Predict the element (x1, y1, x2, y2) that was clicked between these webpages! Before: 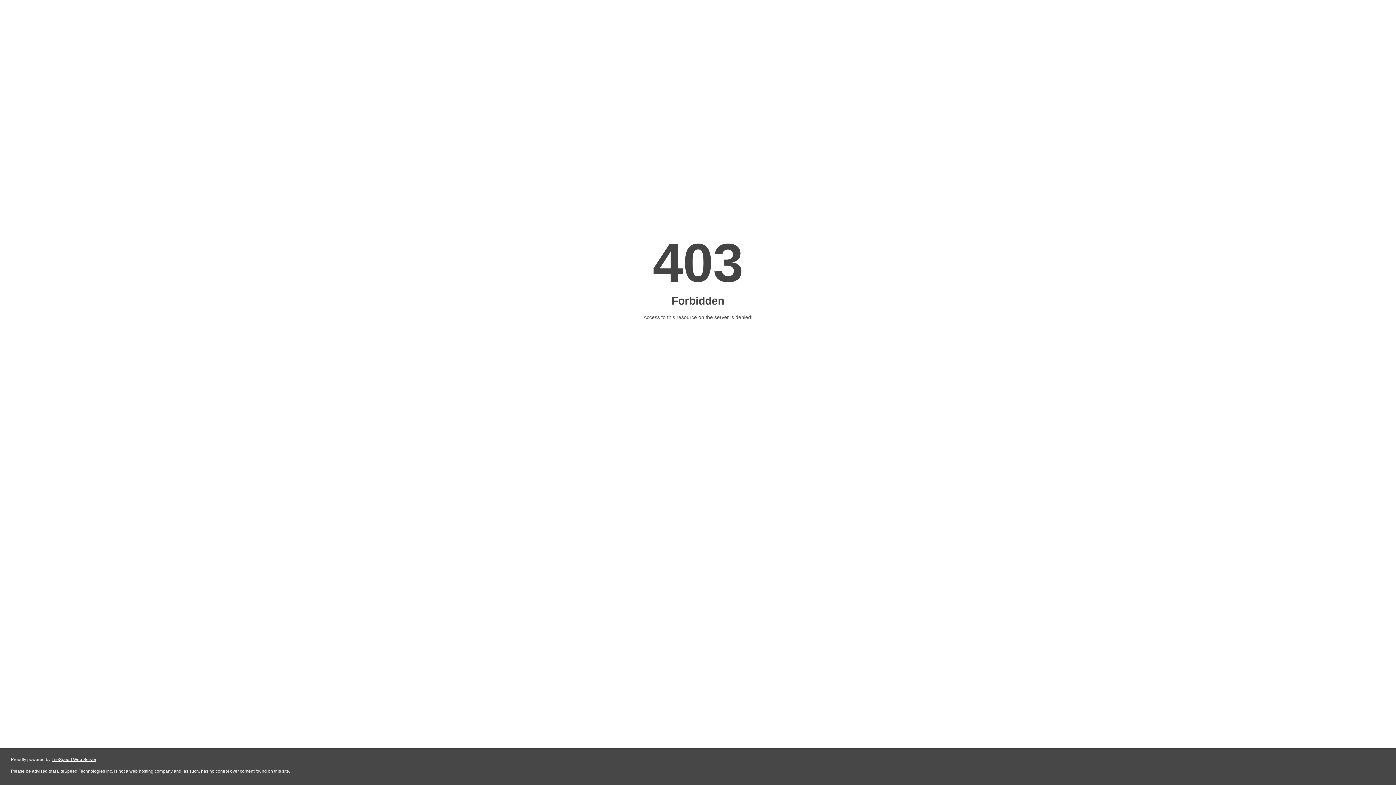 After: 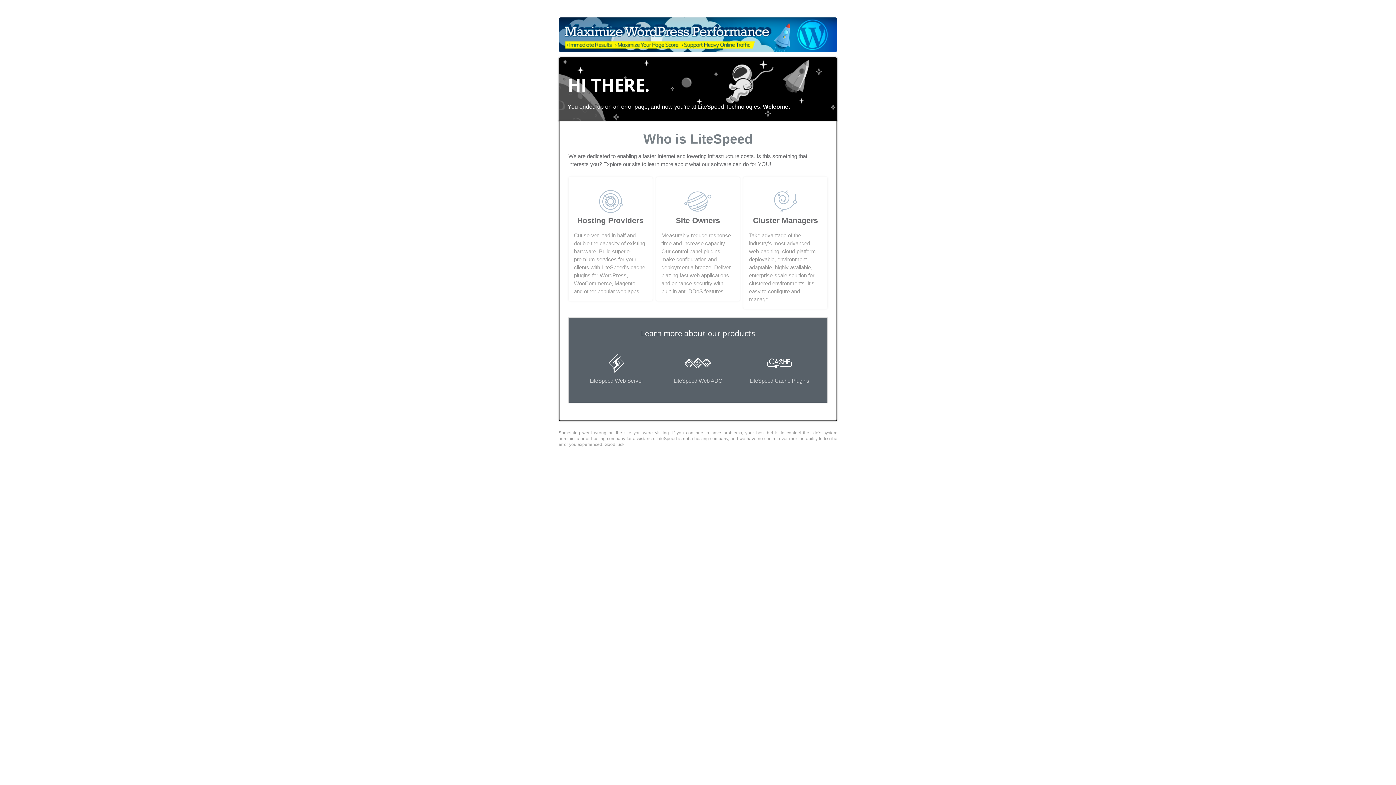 Action: label: LiteSpeed Web Server bbox: (51, 757, 96, 762)